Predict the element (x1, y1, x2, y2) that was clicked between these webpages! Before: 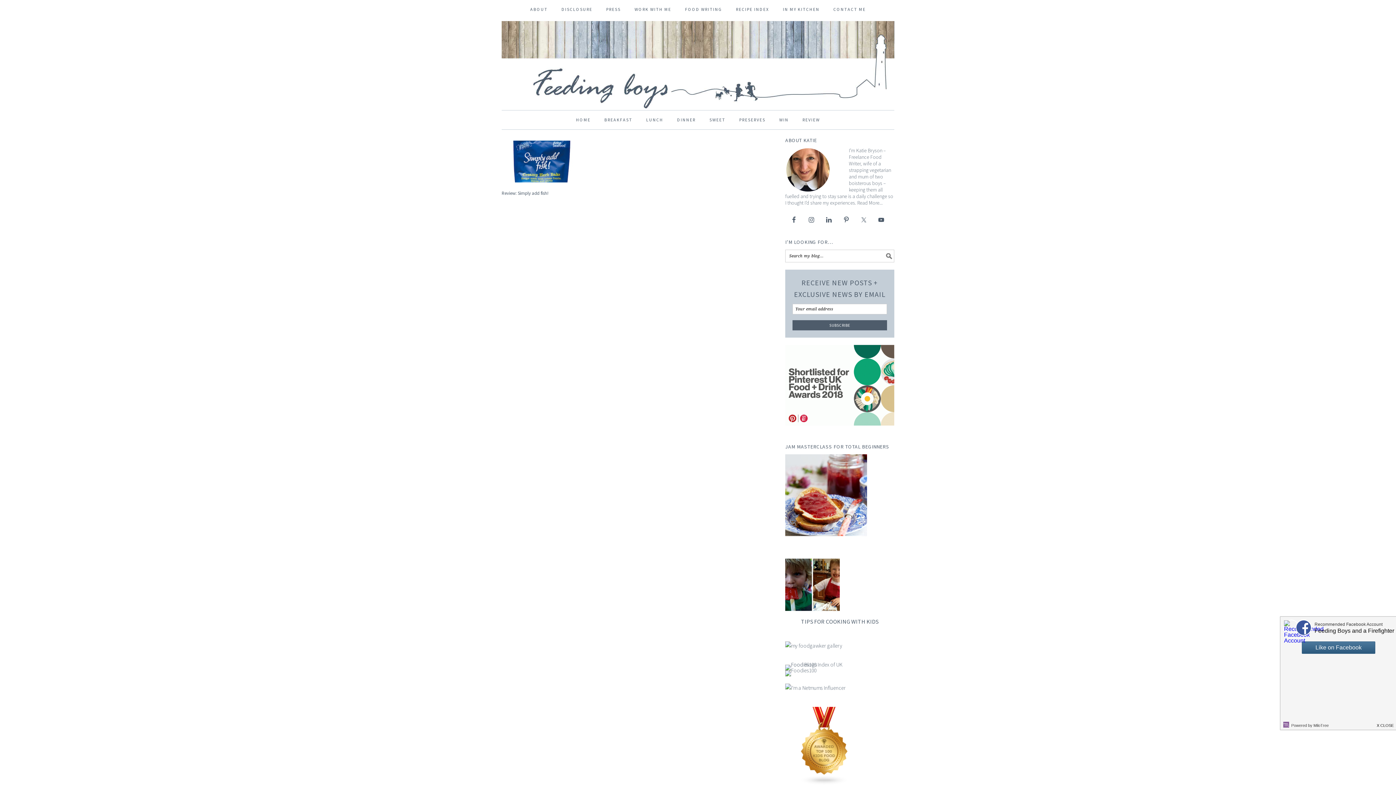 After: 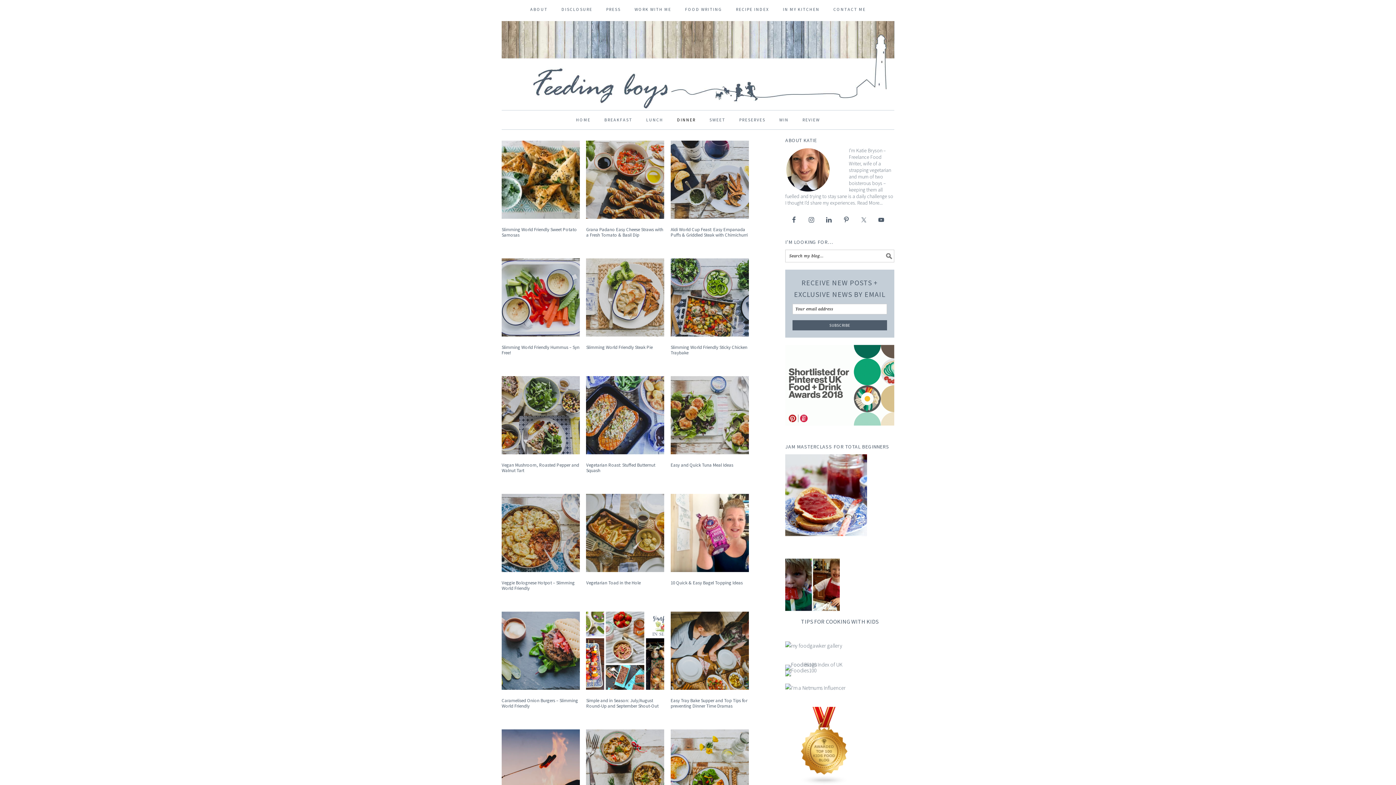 Action: bbox: (670, 110, 702, 129) label: DINNER